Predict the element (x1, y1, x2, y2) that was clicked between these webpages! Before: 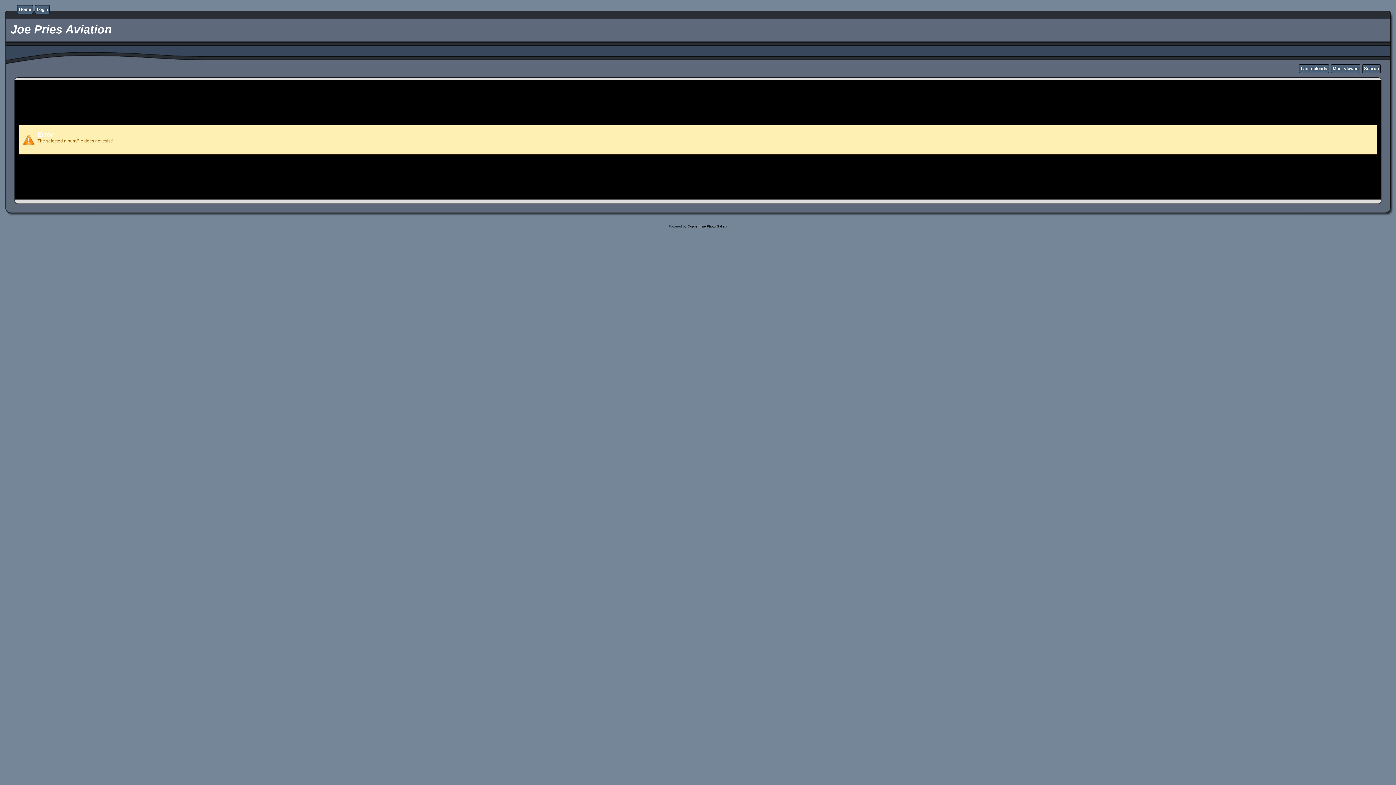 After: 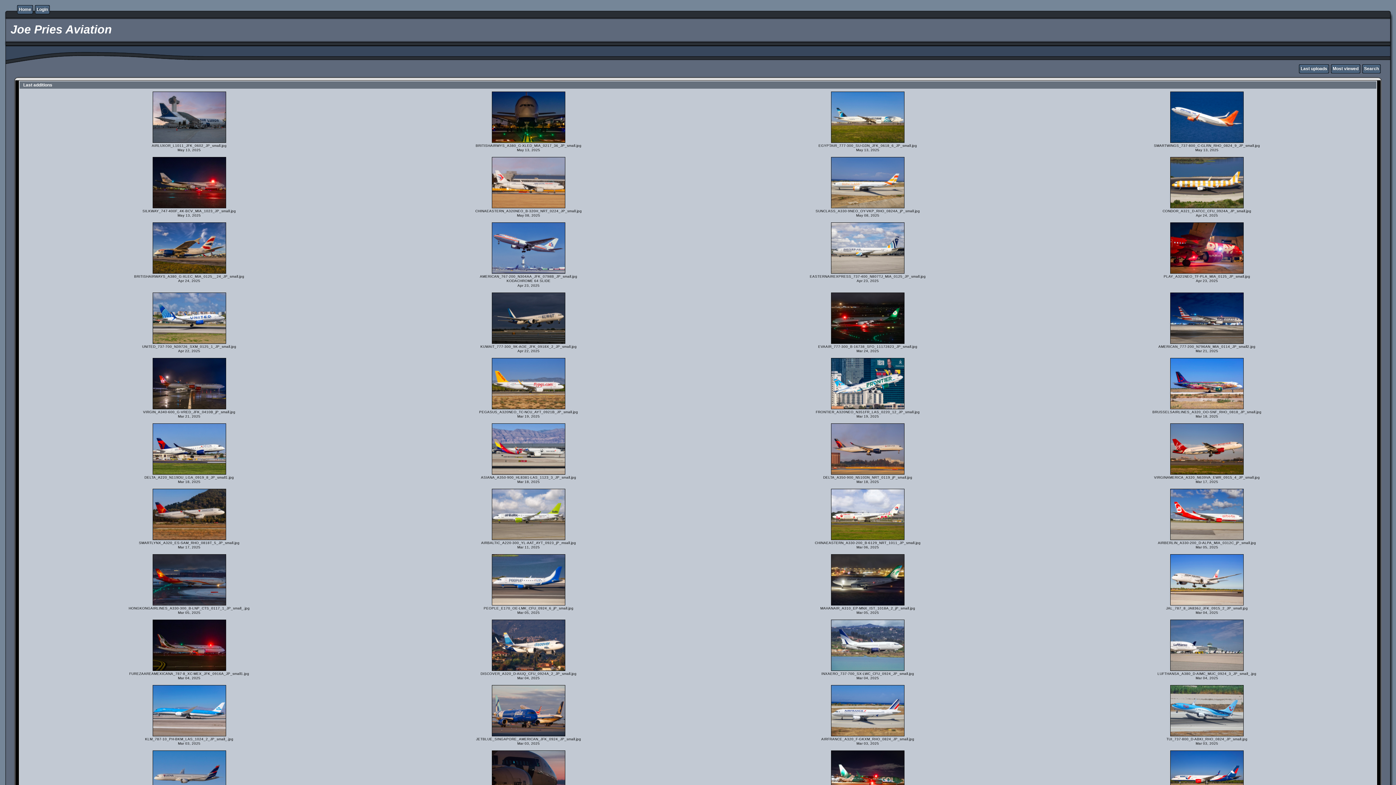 Action: label: Last uploads bbox: (1301, 66, 1327, 71)